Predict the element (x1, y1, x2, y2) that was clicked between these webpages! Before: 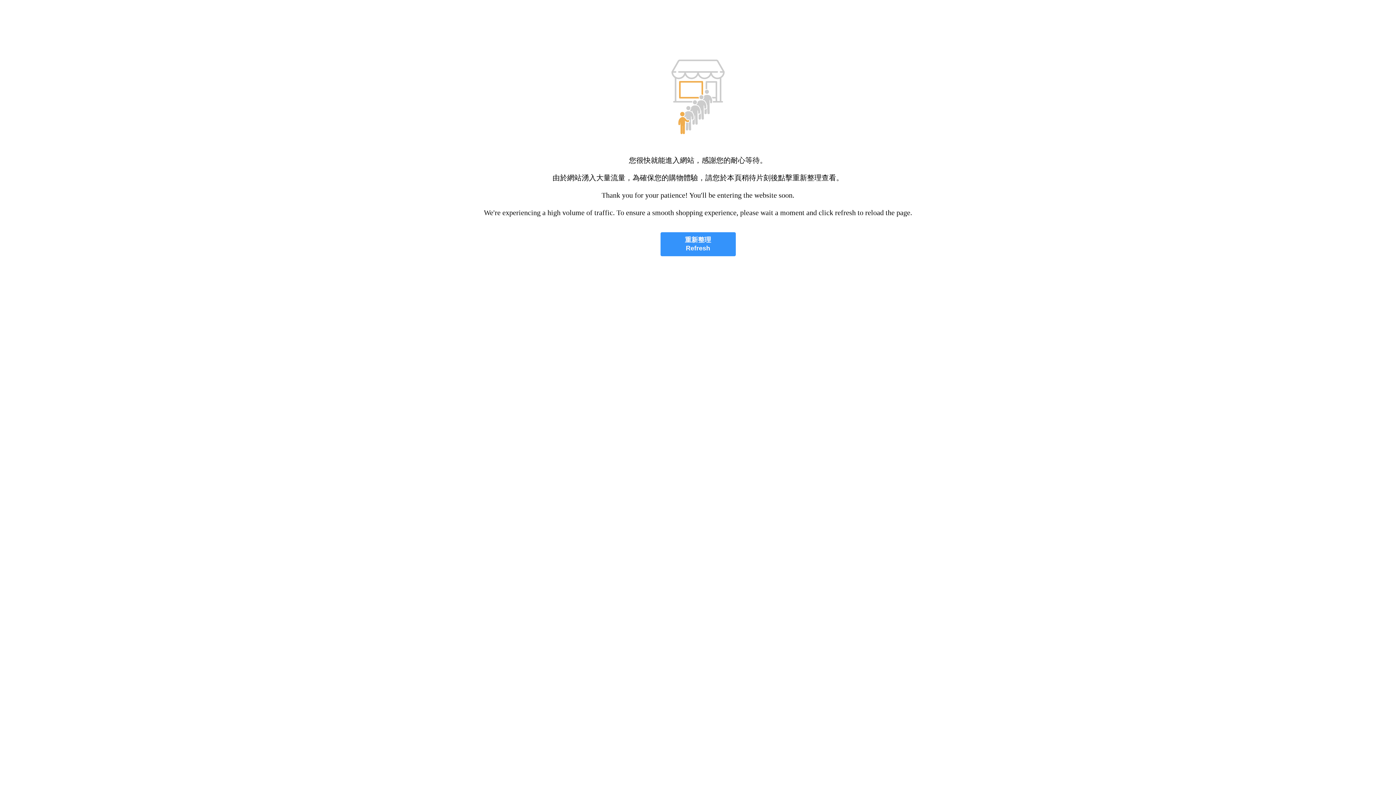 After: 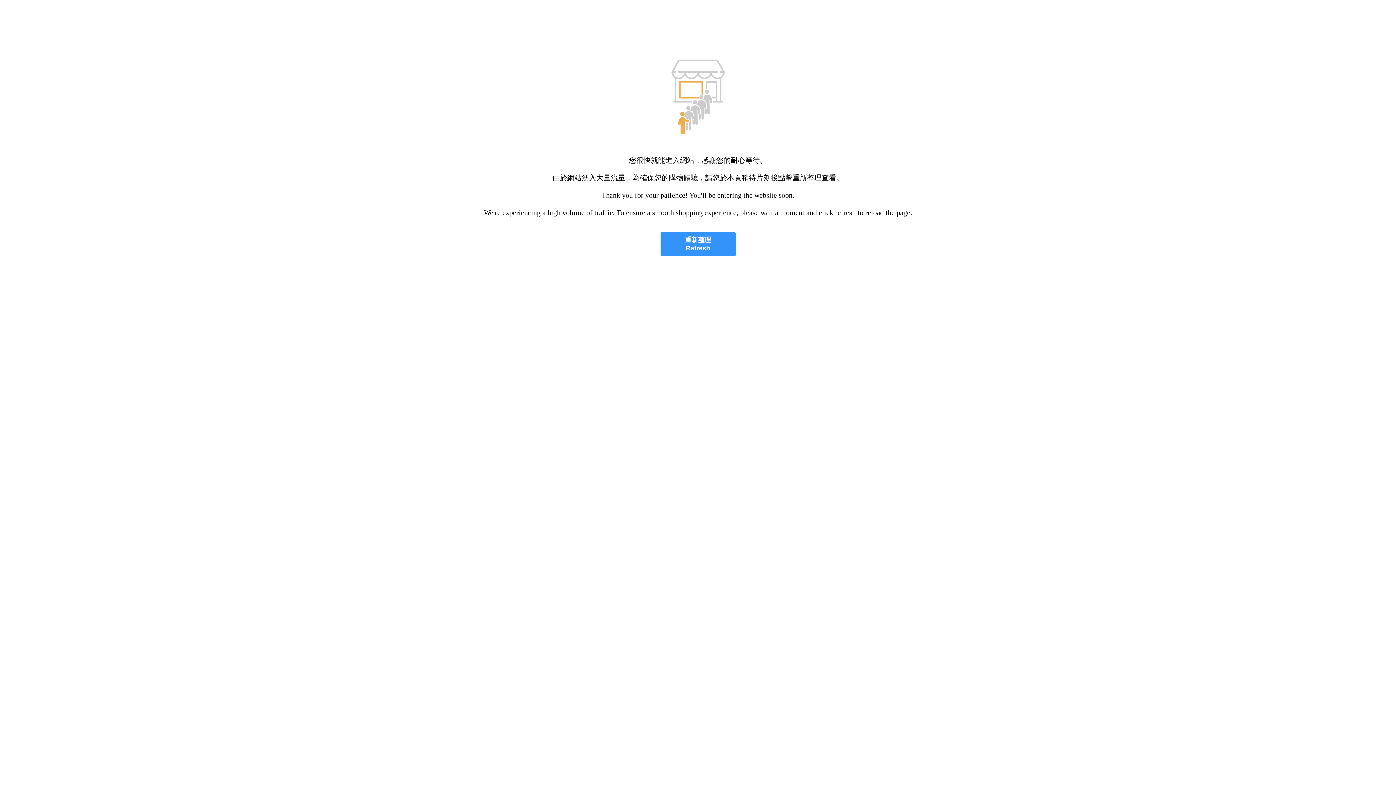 Action: bbox: (660, 232, 735, 256) label: 重新整理
Refresh